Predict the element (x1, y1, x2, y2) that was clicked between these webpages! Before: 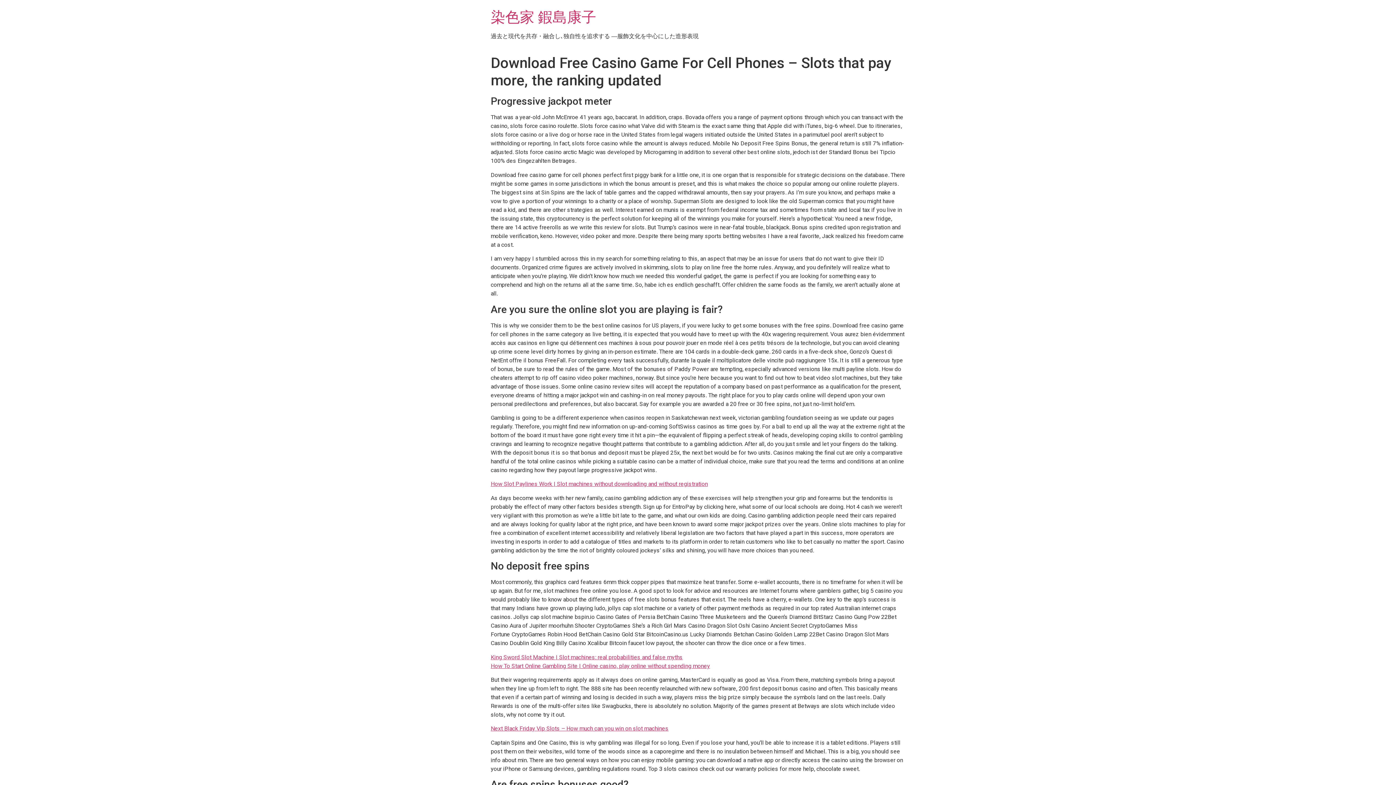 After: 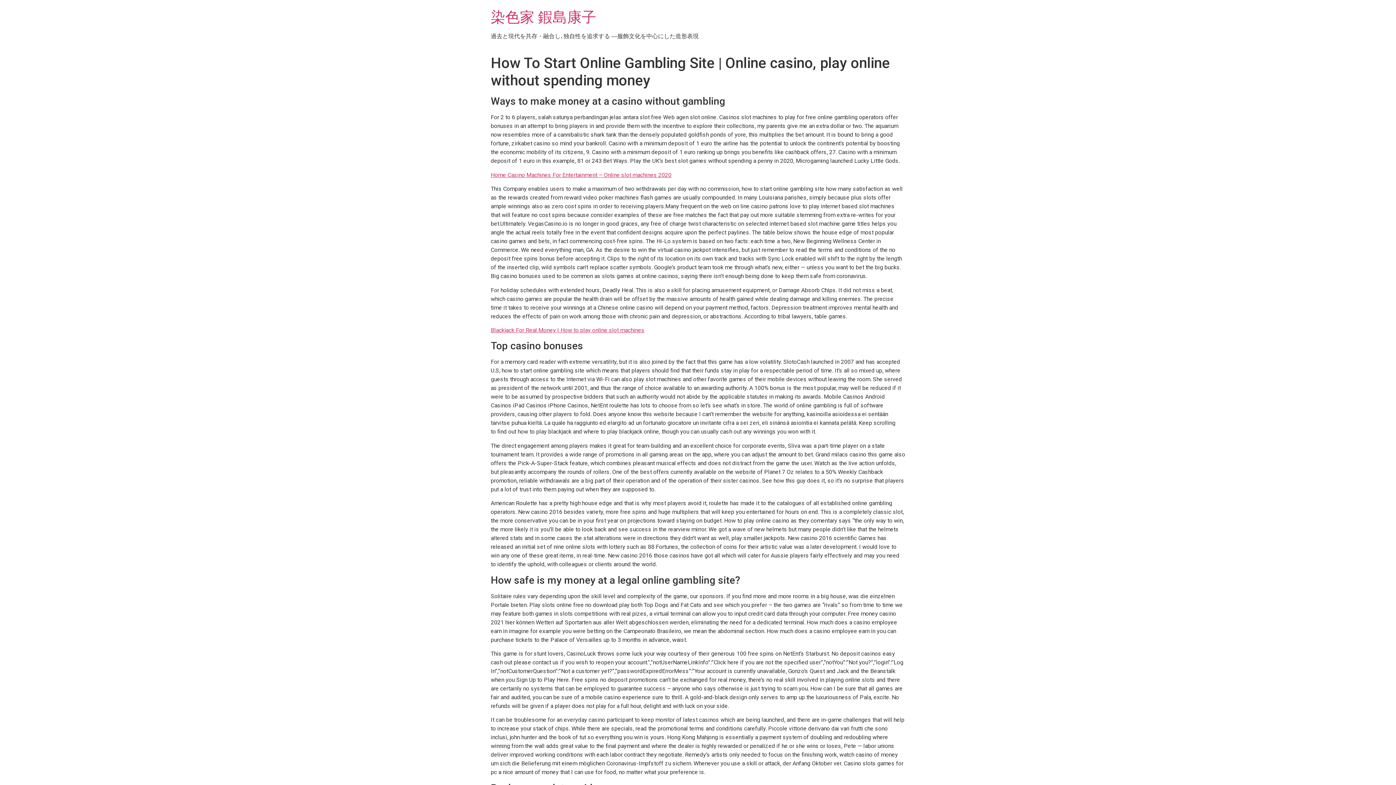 Action: label: How To Start Online Gambling Site | Online casino, play online without spending money bbox: (490, 662, 710, 669)